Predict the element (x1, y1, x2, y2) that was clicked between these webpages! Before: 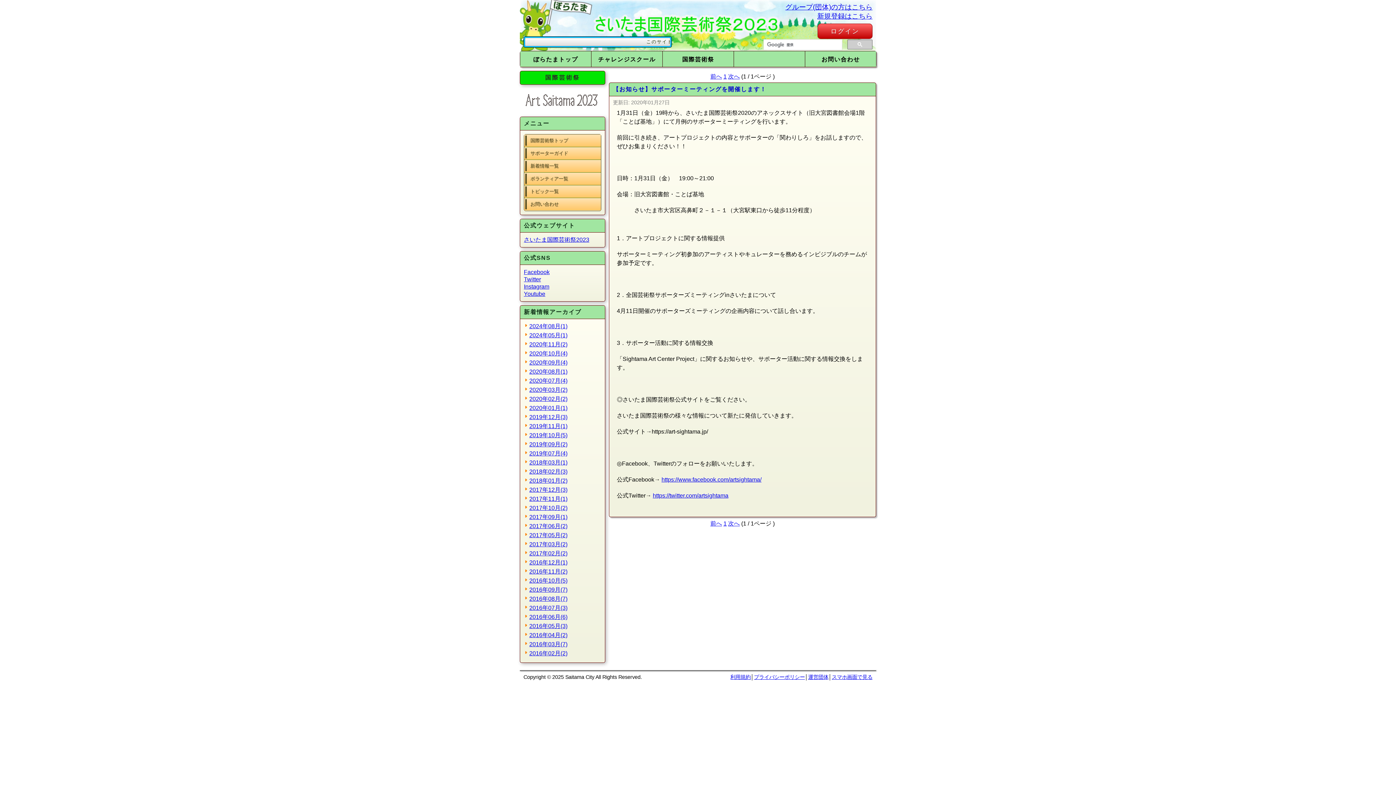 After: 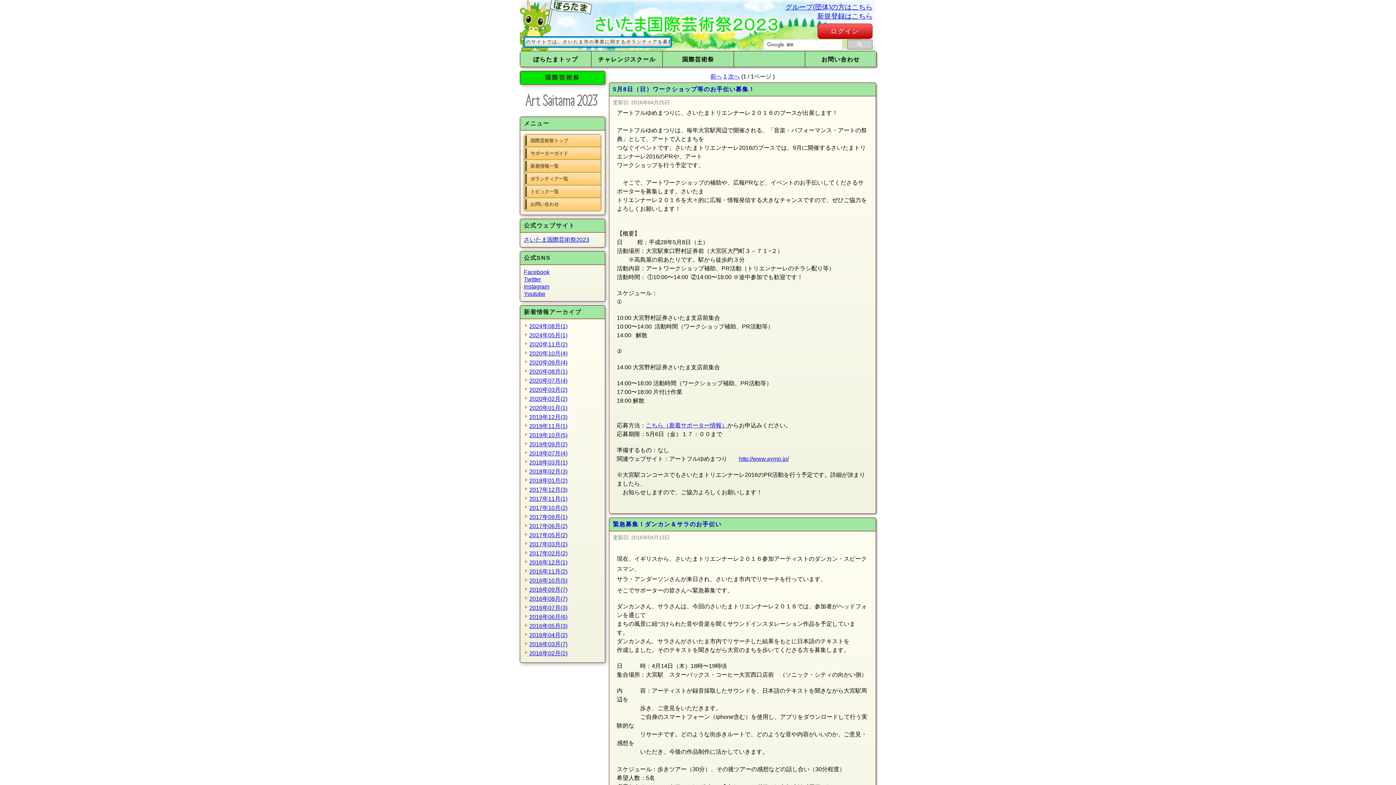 Action: bbox: (529, 632, 567, 638) label: 2016年04月(2)